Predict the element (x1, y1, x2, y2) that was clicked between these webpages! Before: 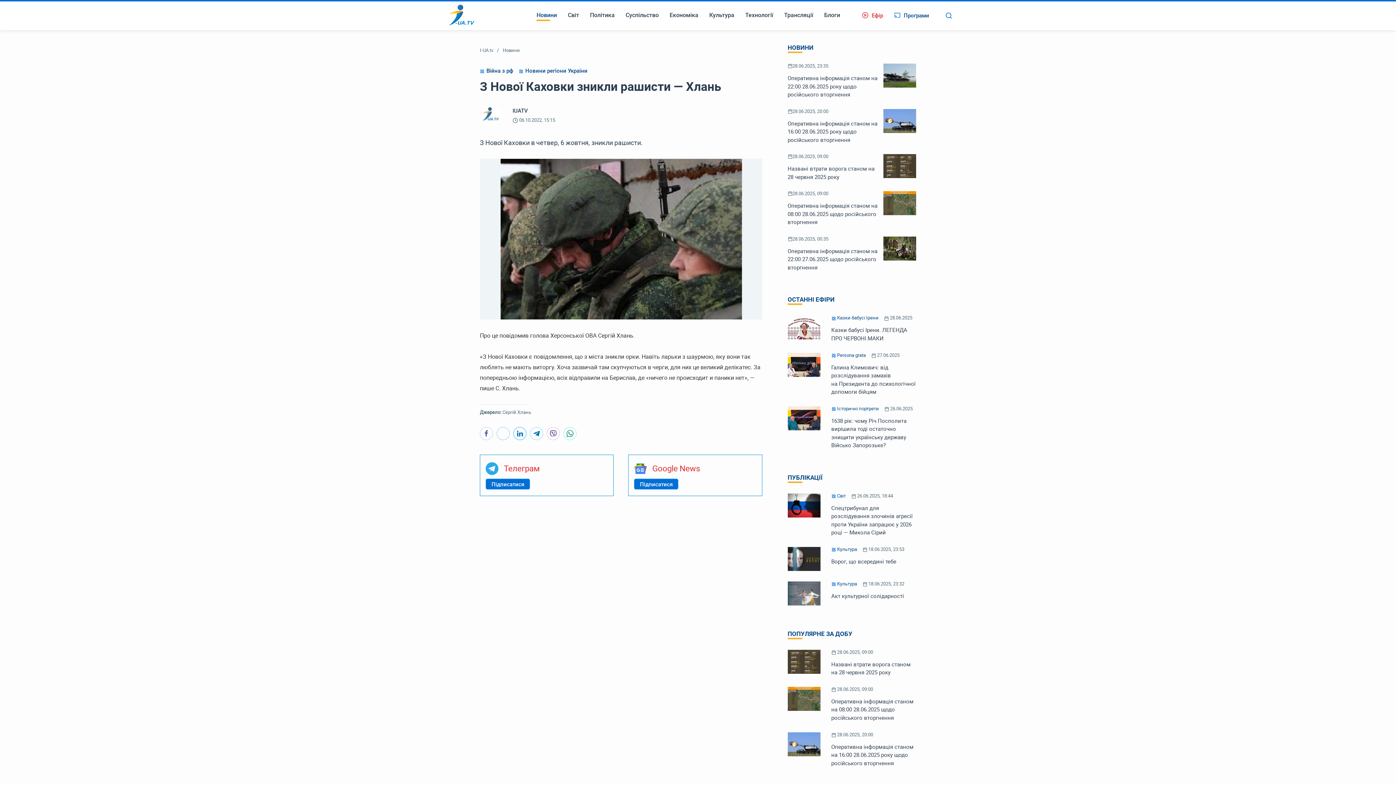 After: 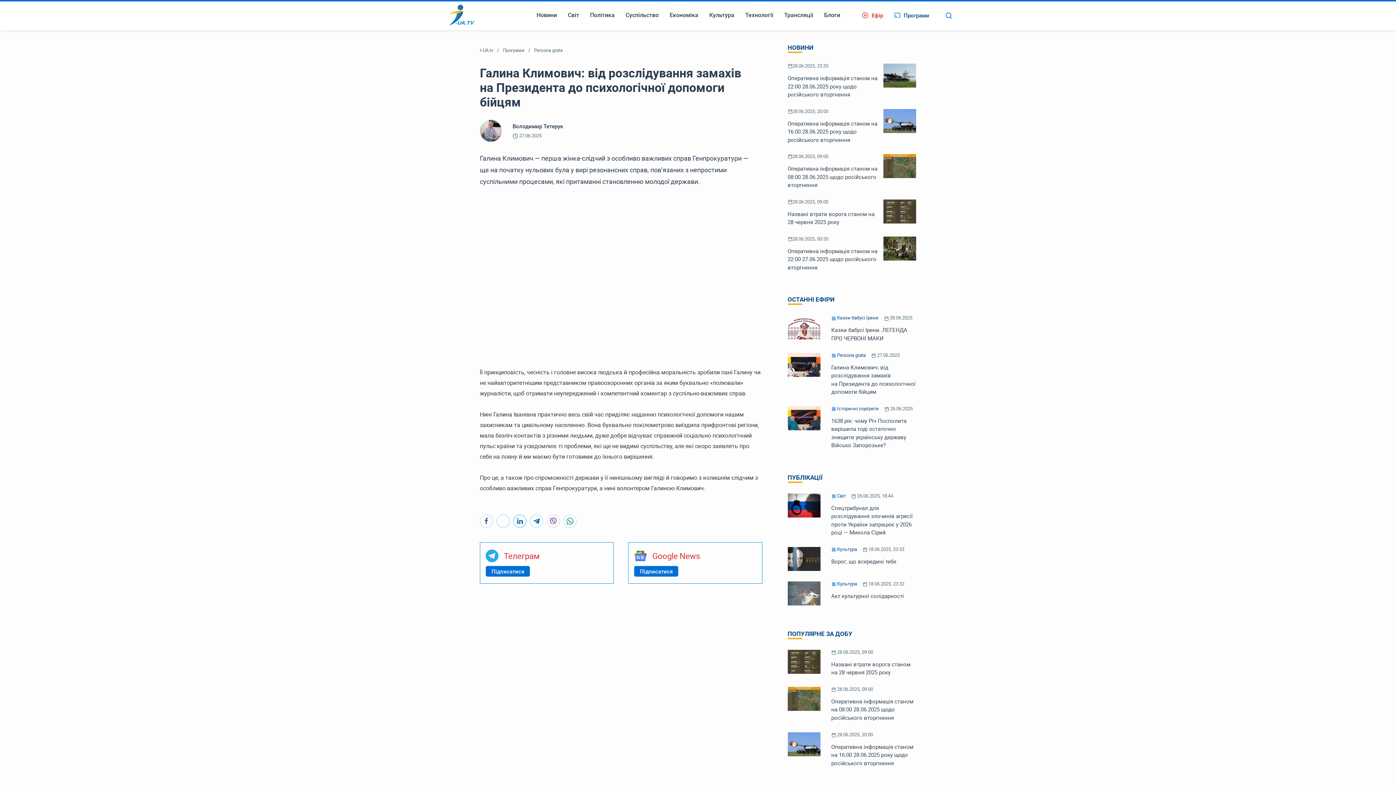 Action: label:  Persona grata
 27.06.2025
Галина Климович: від розслідування замахів на Президента до психологічної допомоги бійцям bbox: (787, 352, 916, 395)